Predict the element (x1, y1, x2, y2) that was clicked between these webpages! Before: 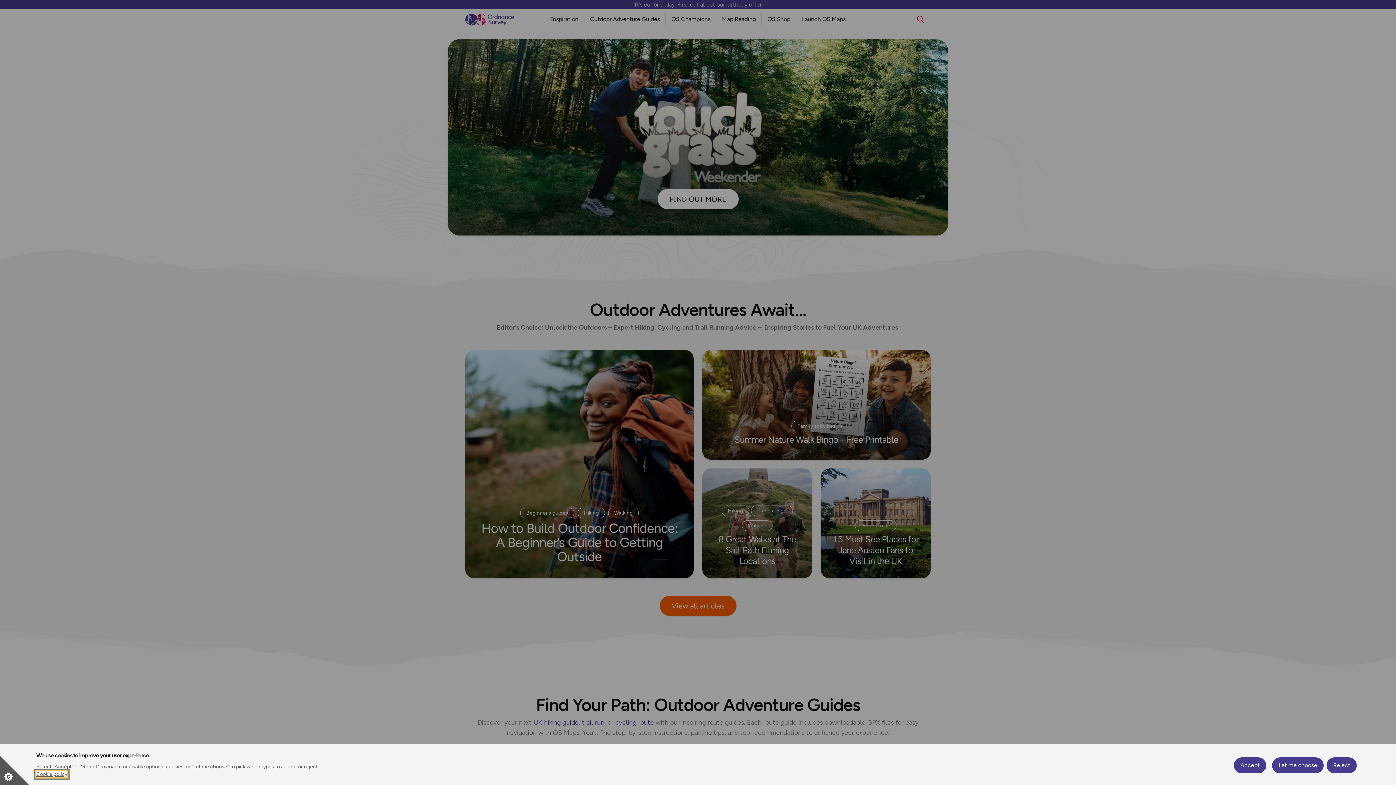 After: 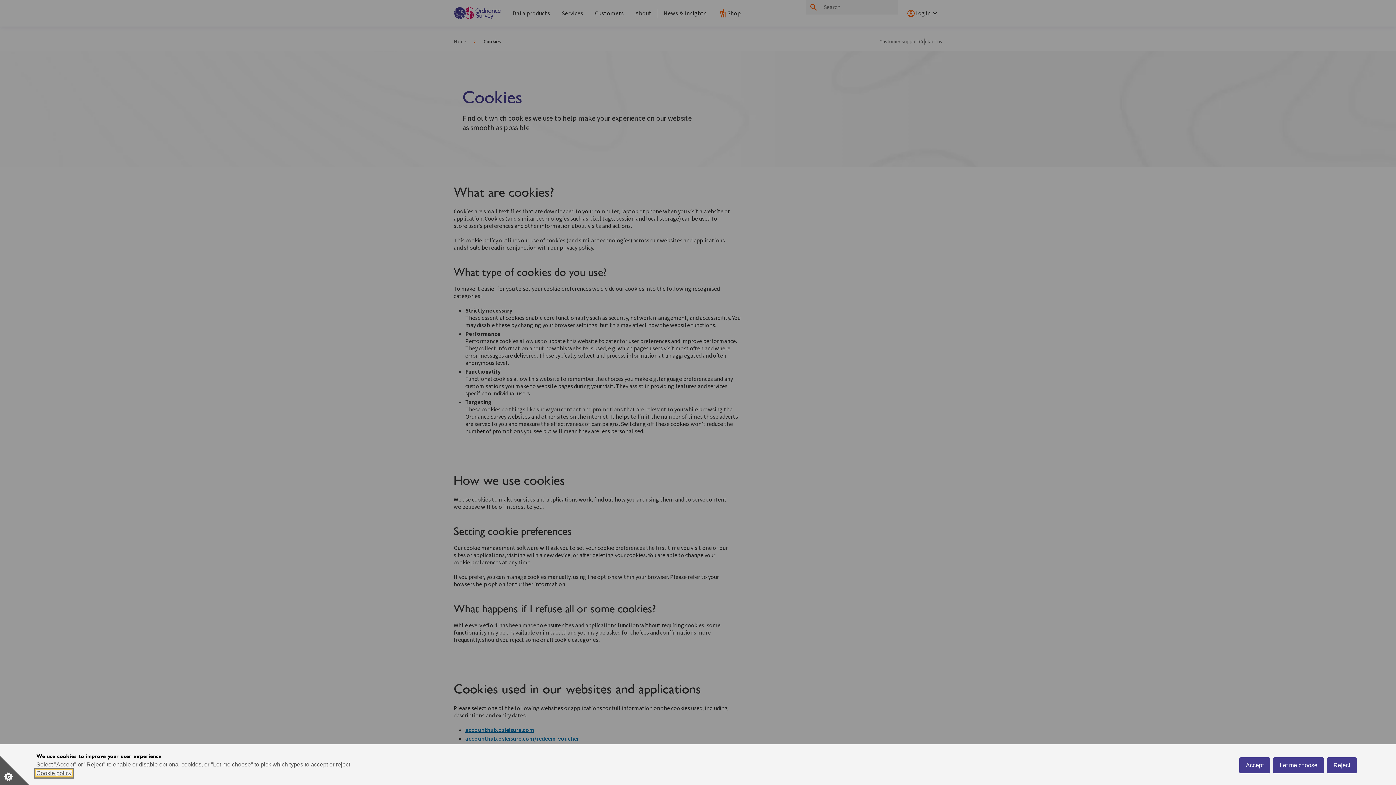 Action: label: Cookie policy bbox: (36, 771, 67, 777)